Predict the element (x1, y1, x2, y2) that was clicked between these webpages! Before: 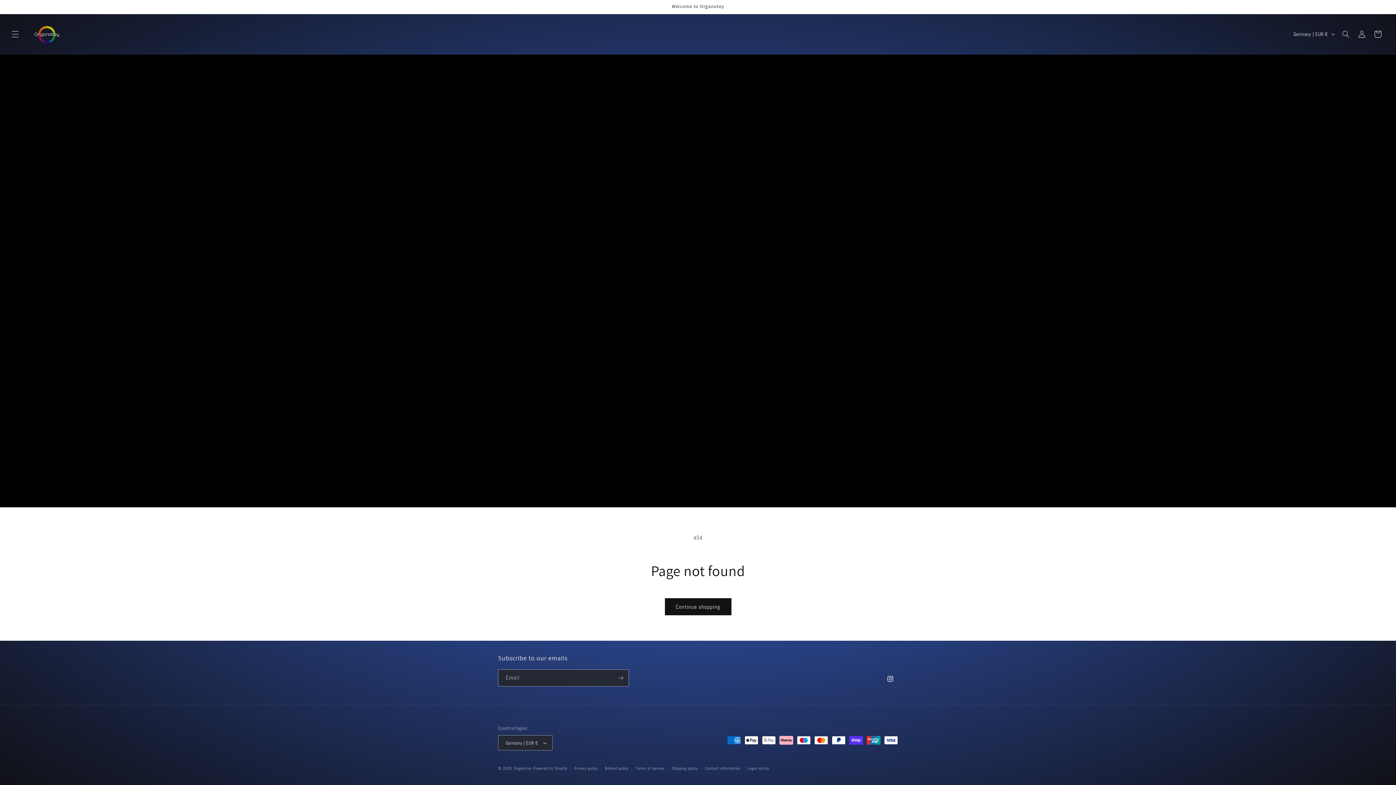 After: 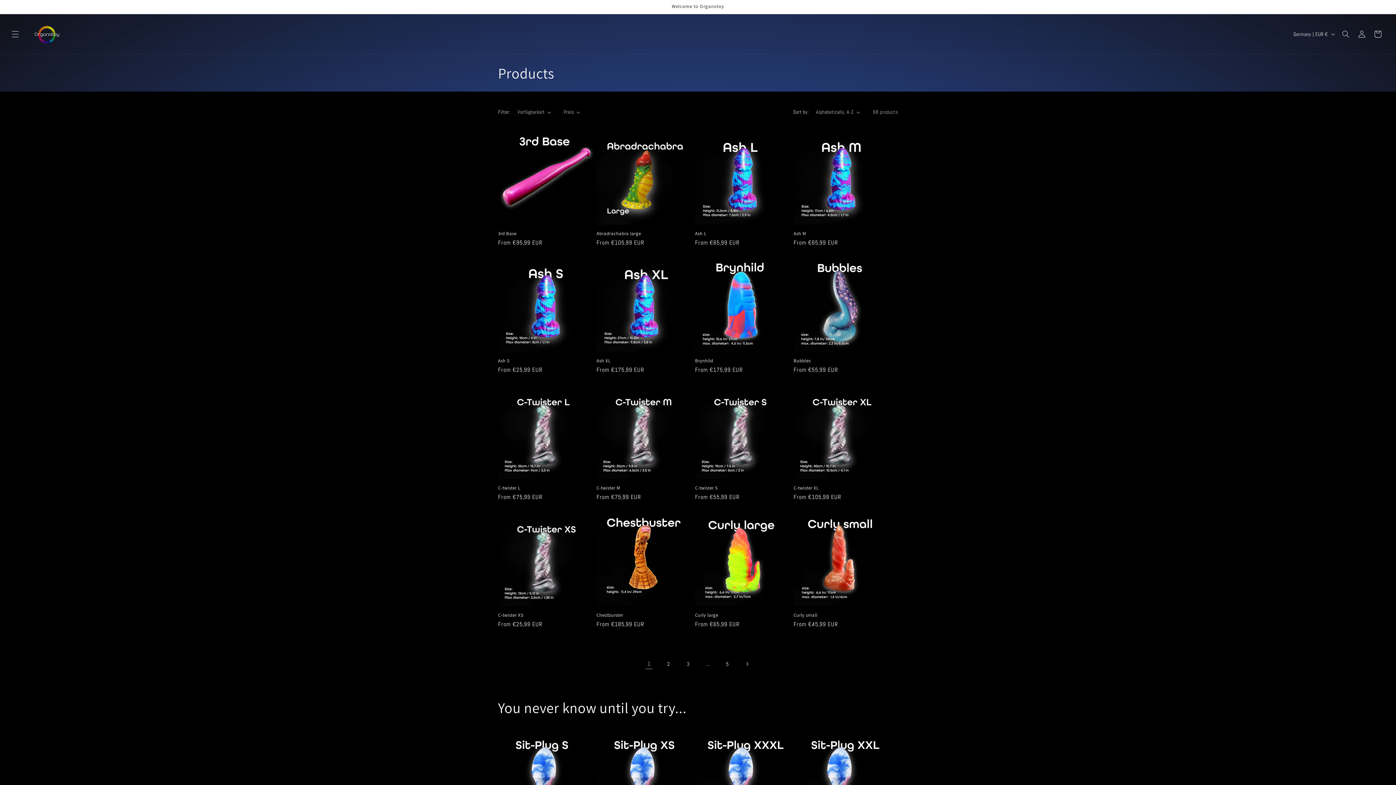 Action: bbox: (664, 598, 731, 615) label: Continue shopping